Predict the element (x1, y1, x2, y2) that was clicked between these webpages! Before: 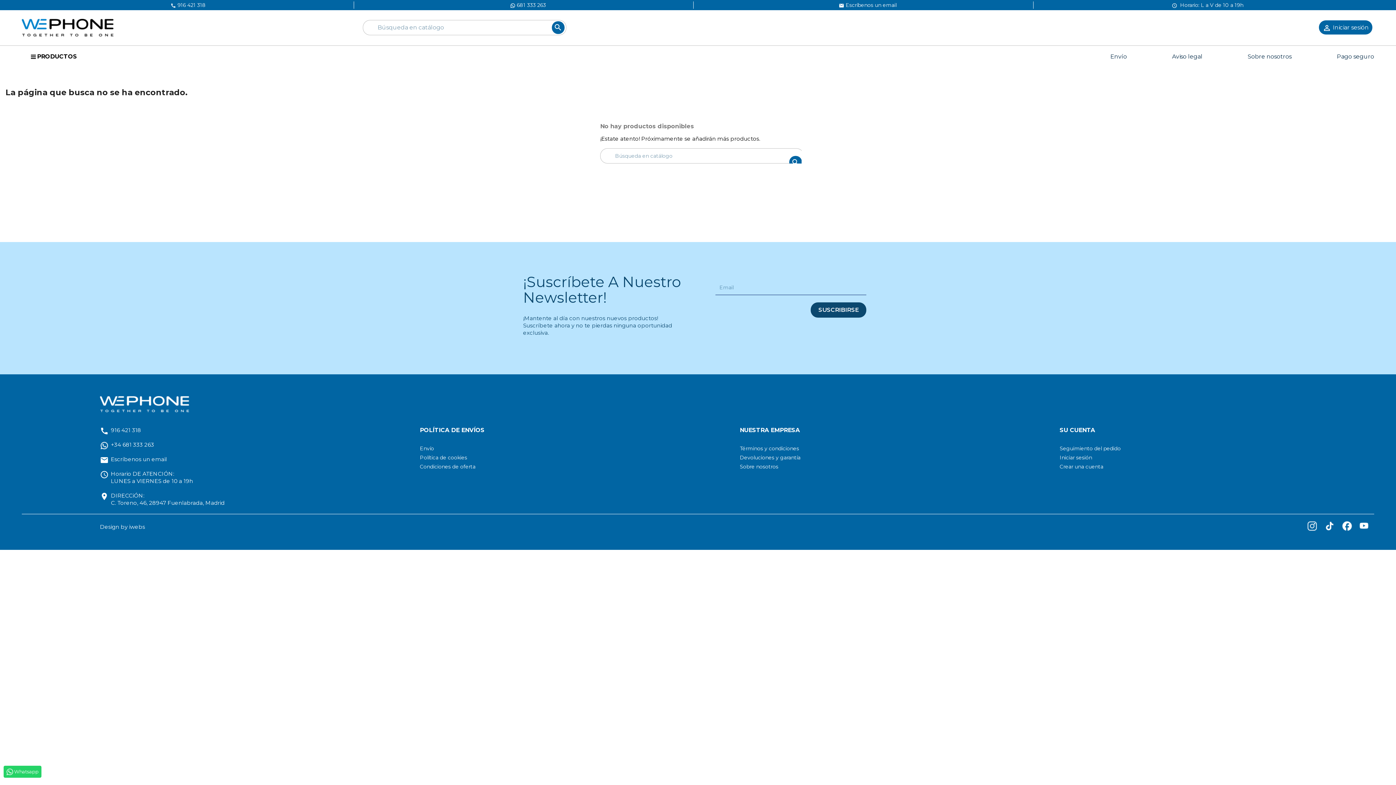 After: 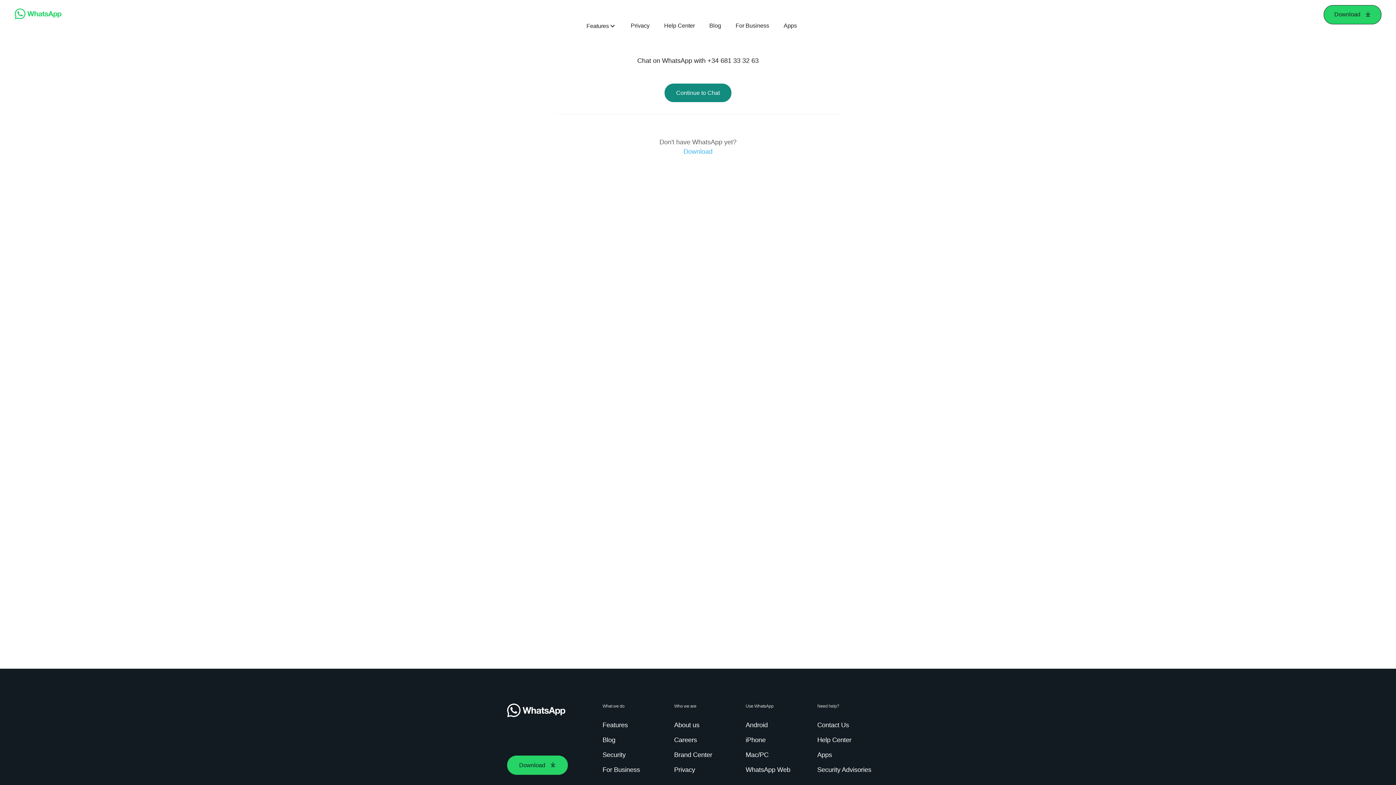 Action: bbox: (110, 441, 154, 448) label: +34 681 333 263